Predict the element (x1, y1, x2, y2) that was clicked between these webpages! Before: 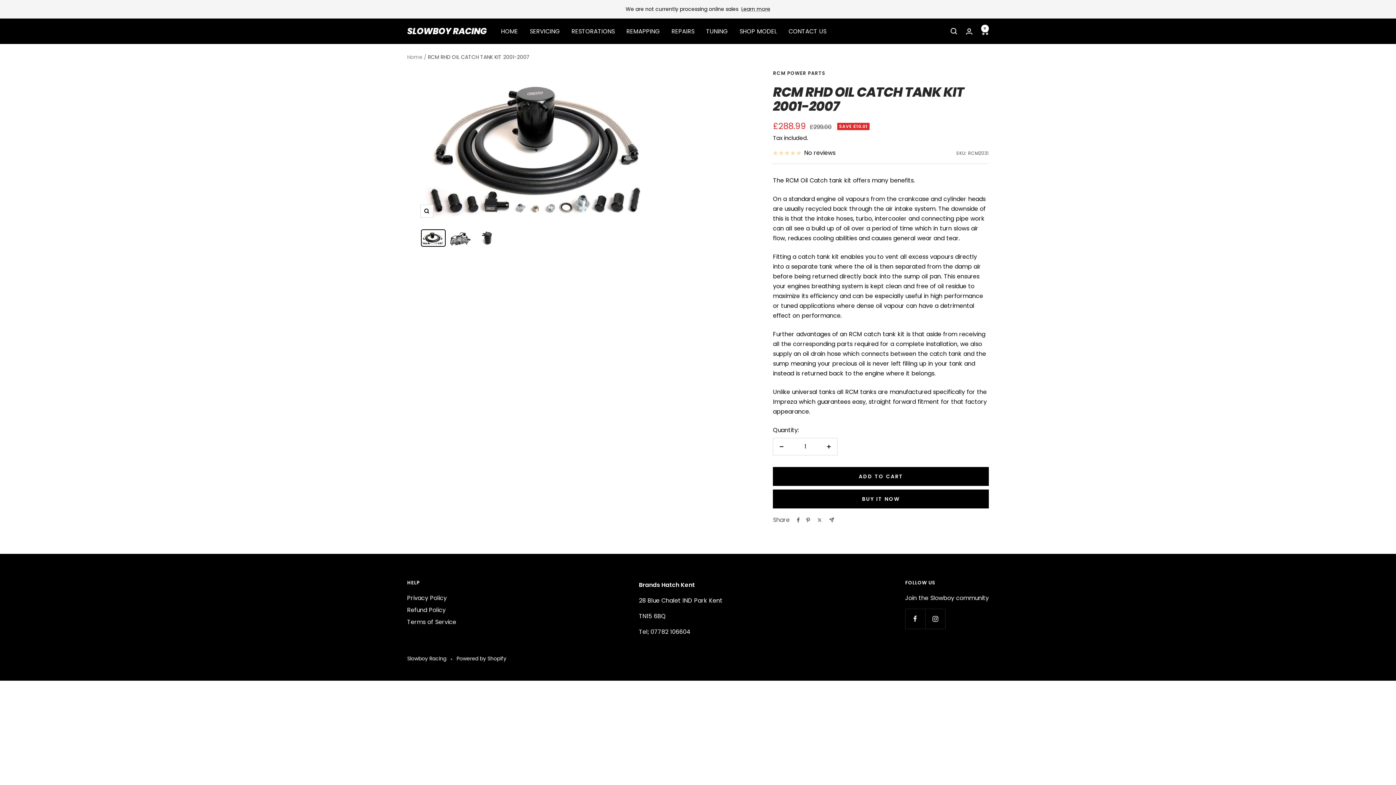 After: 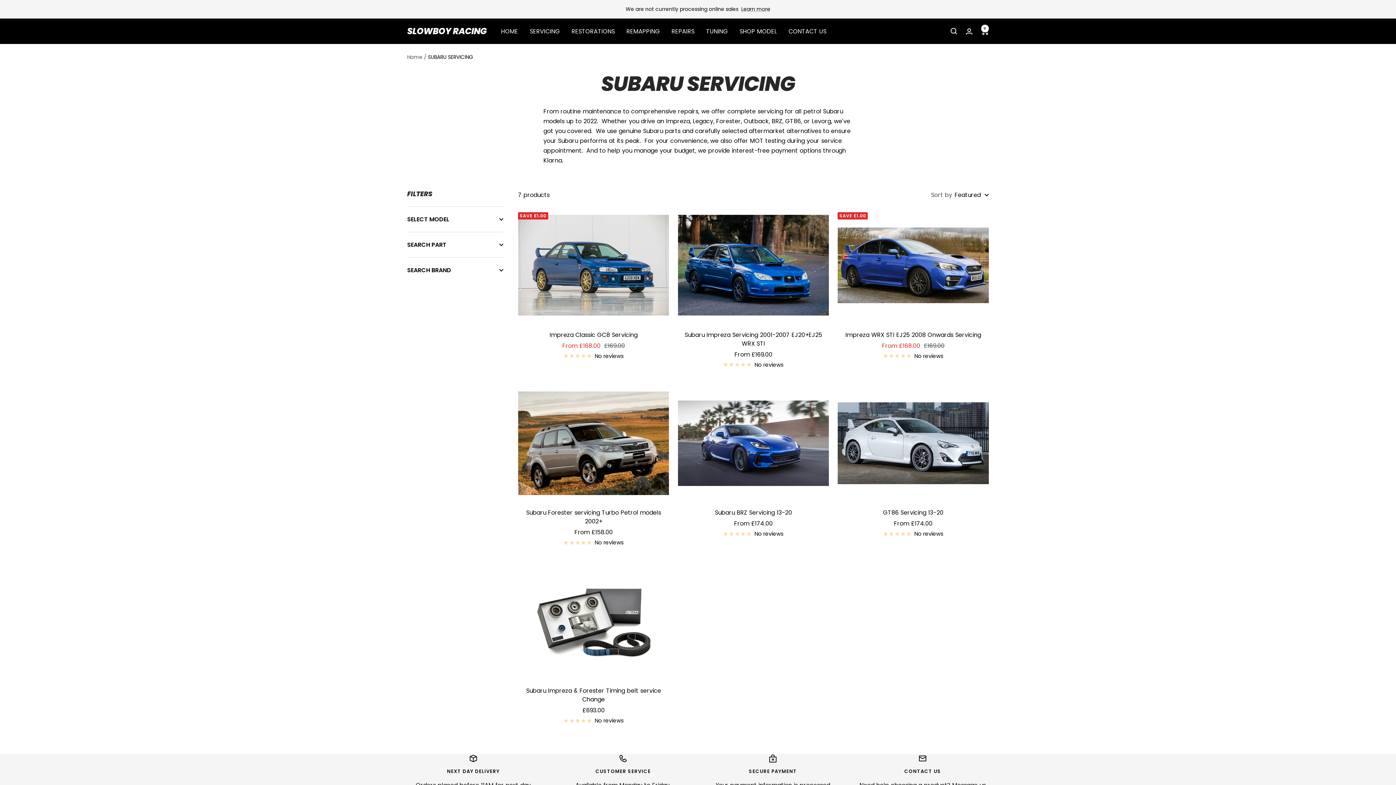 Action: label: SERVICING bbox: (529, 26, 560, 36)